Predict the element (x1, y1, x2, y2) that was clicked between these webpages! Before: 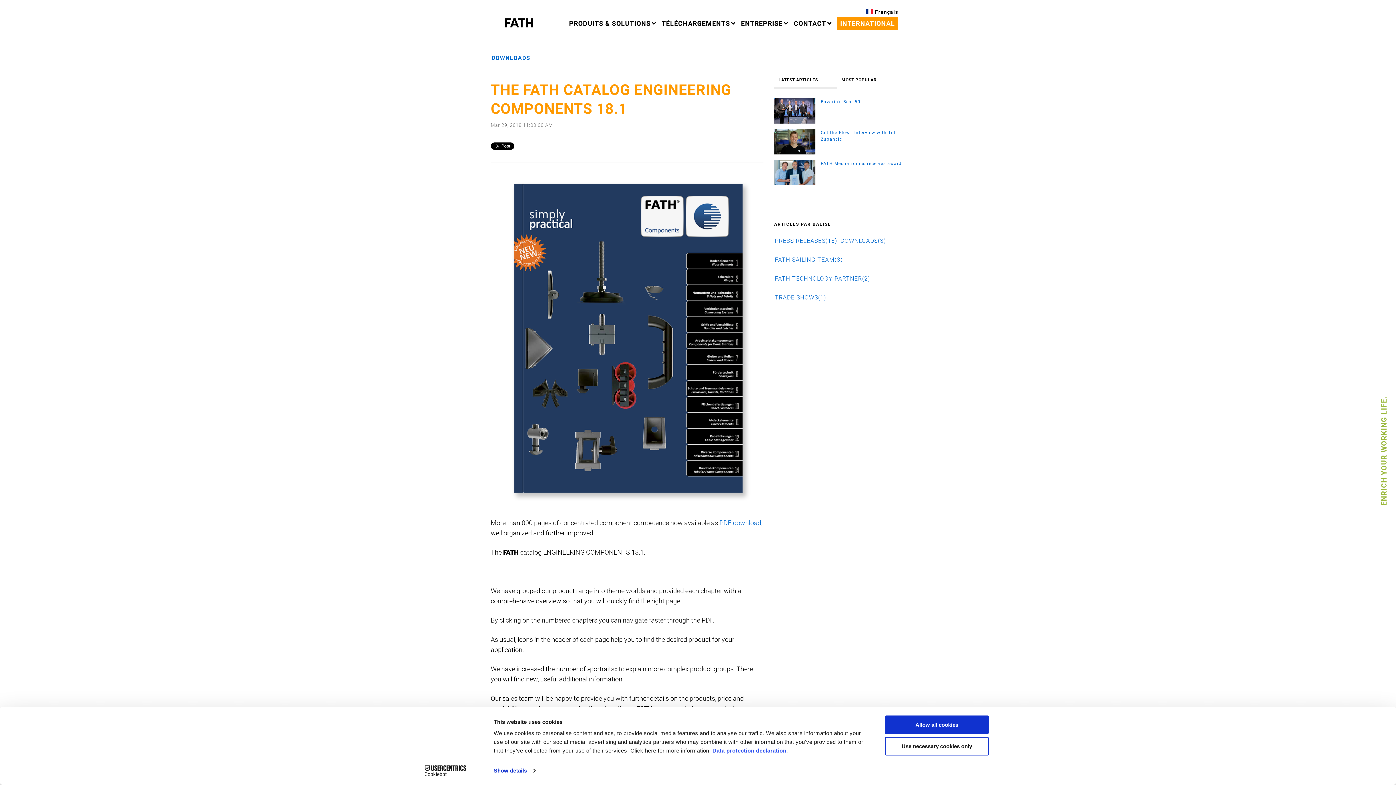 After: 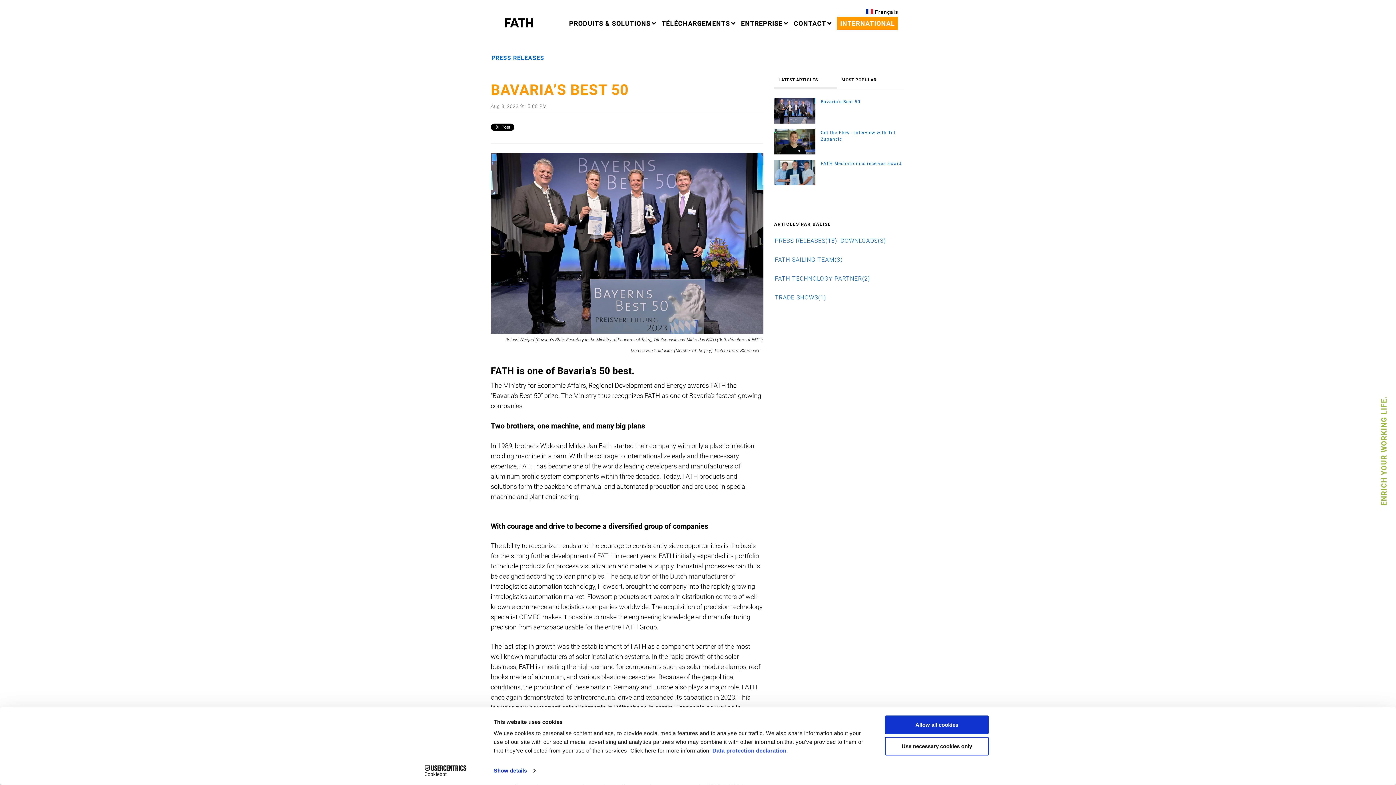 Action: bbox: (820, 99, 860, 104) label: Bavaria’s Best 50